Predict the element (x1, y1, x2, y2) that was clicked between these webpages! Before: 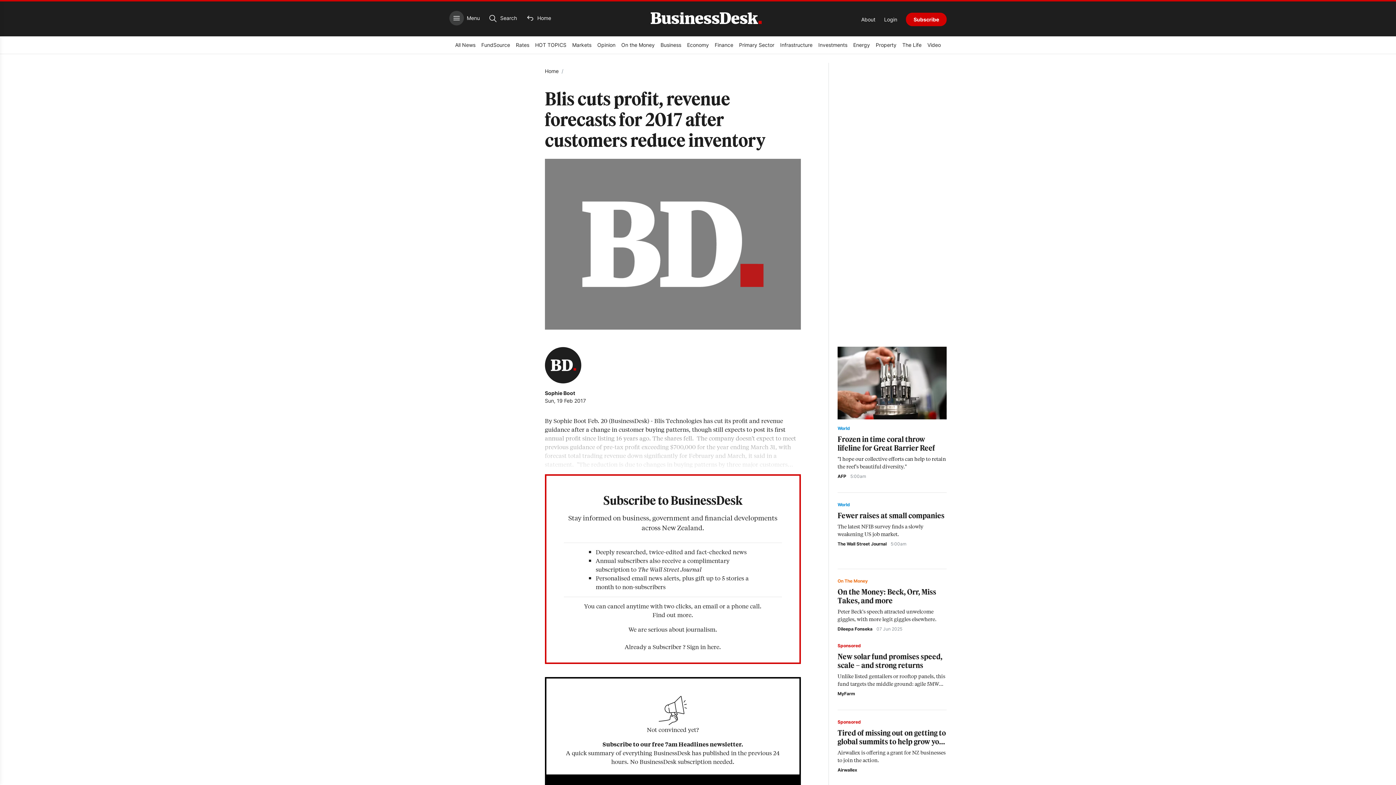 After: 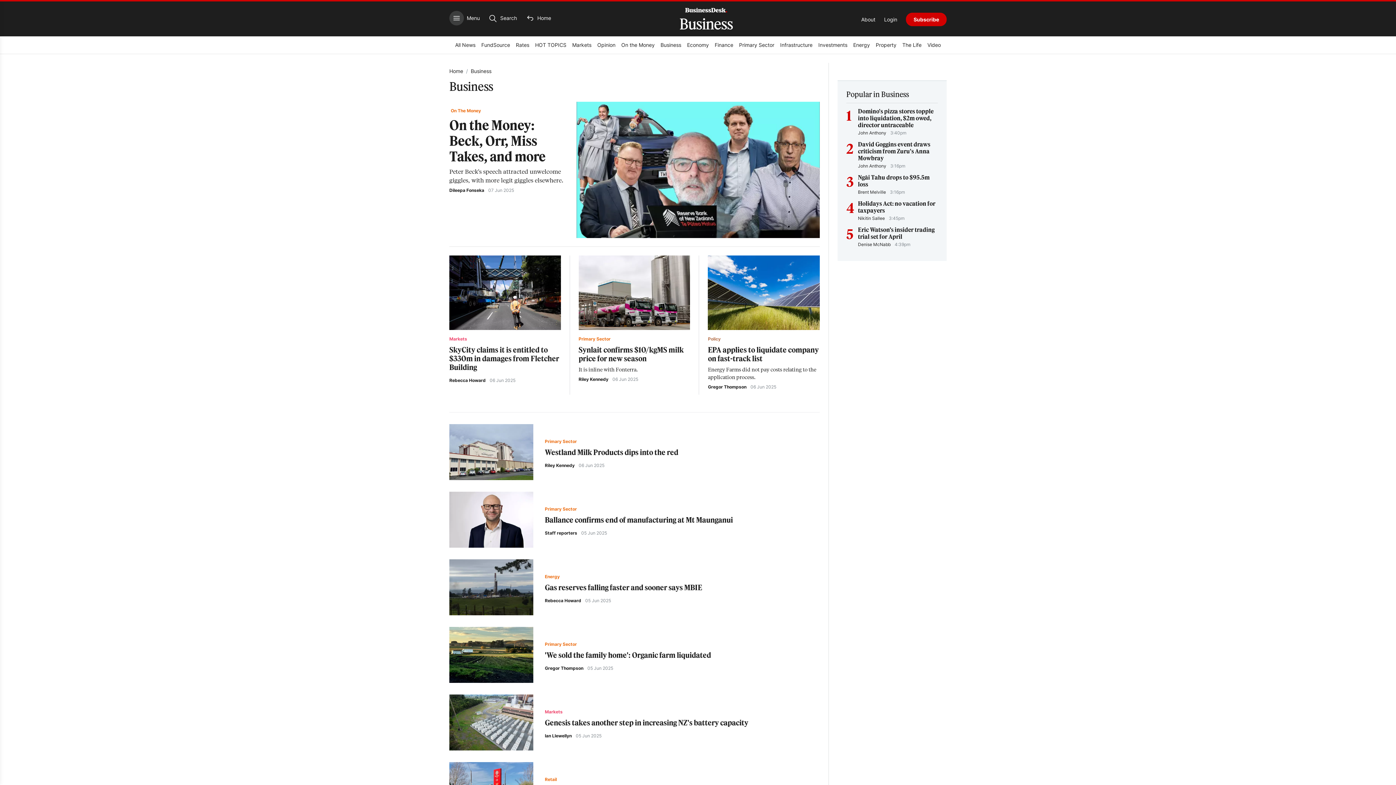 Action: label: Business bbox: (660, 37, 681, 53)